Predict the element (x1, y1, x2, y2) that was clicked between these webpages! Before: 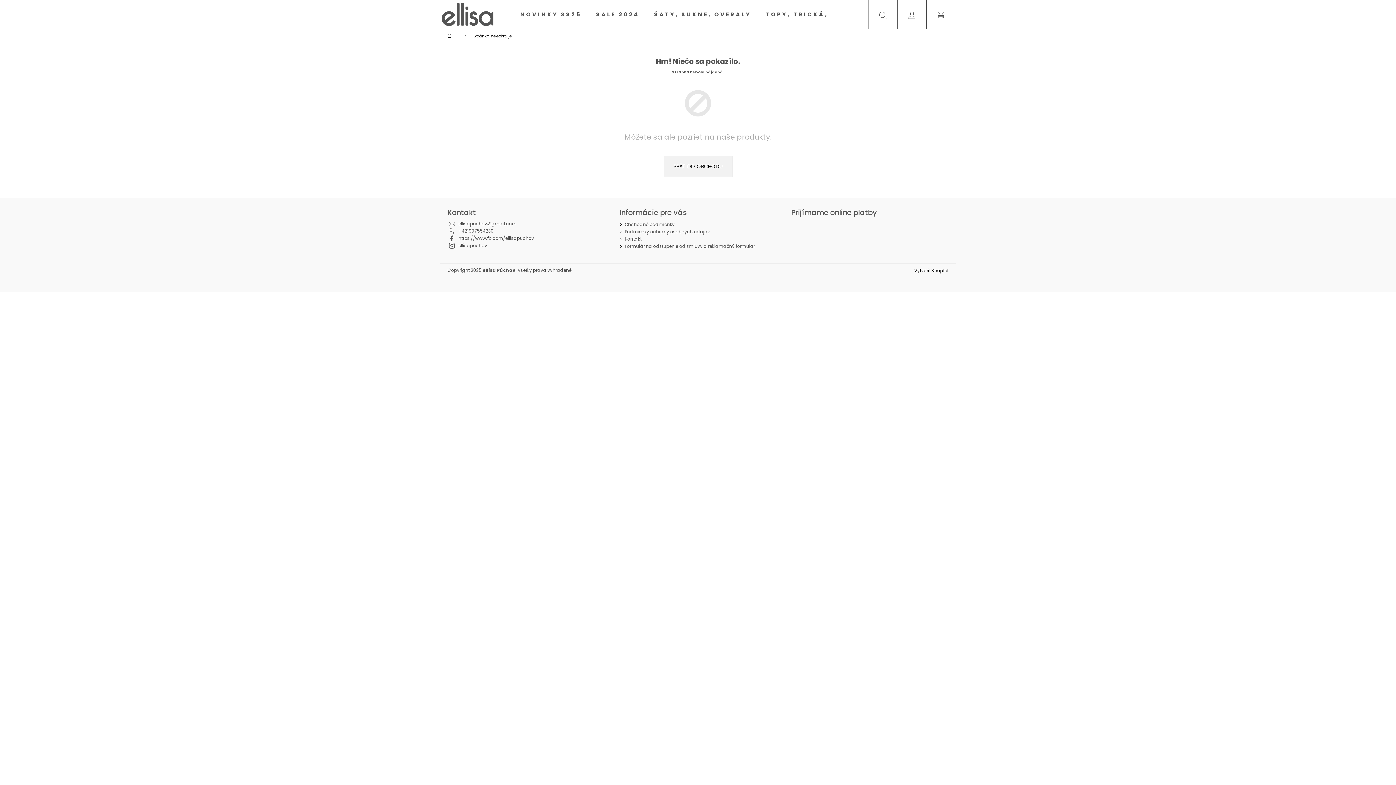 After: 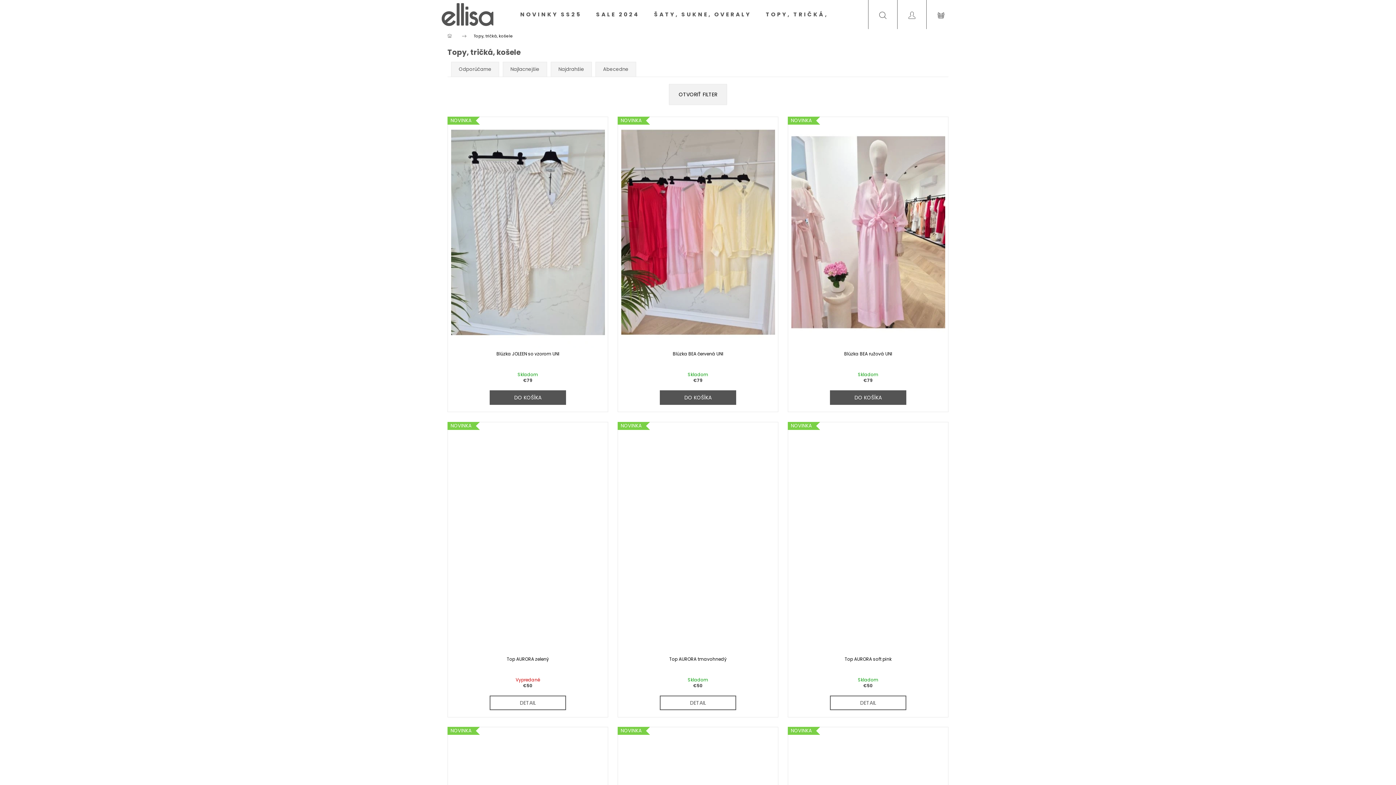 Action: label: TOPY, TRIČKÁ, KOŠELE bbox: (758, 0, 868, 29)